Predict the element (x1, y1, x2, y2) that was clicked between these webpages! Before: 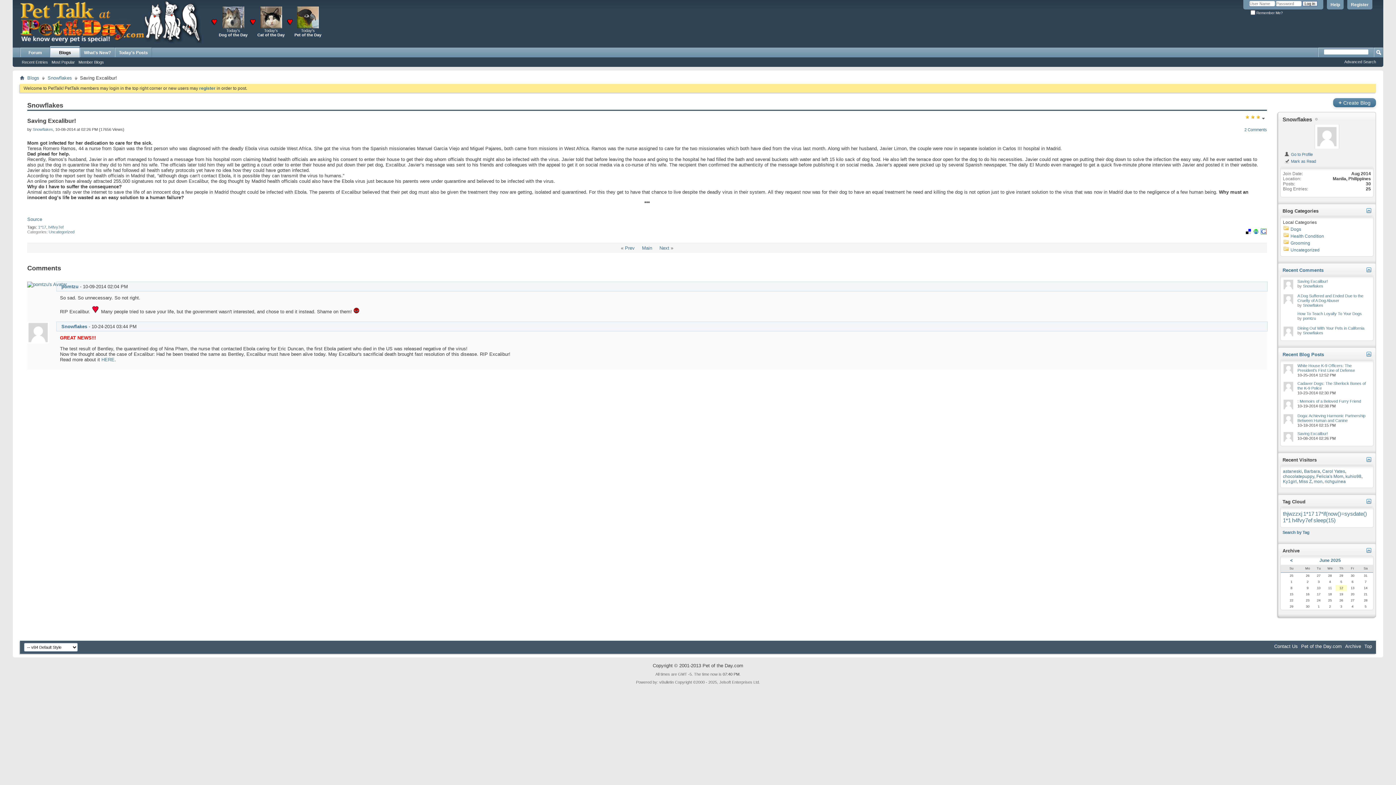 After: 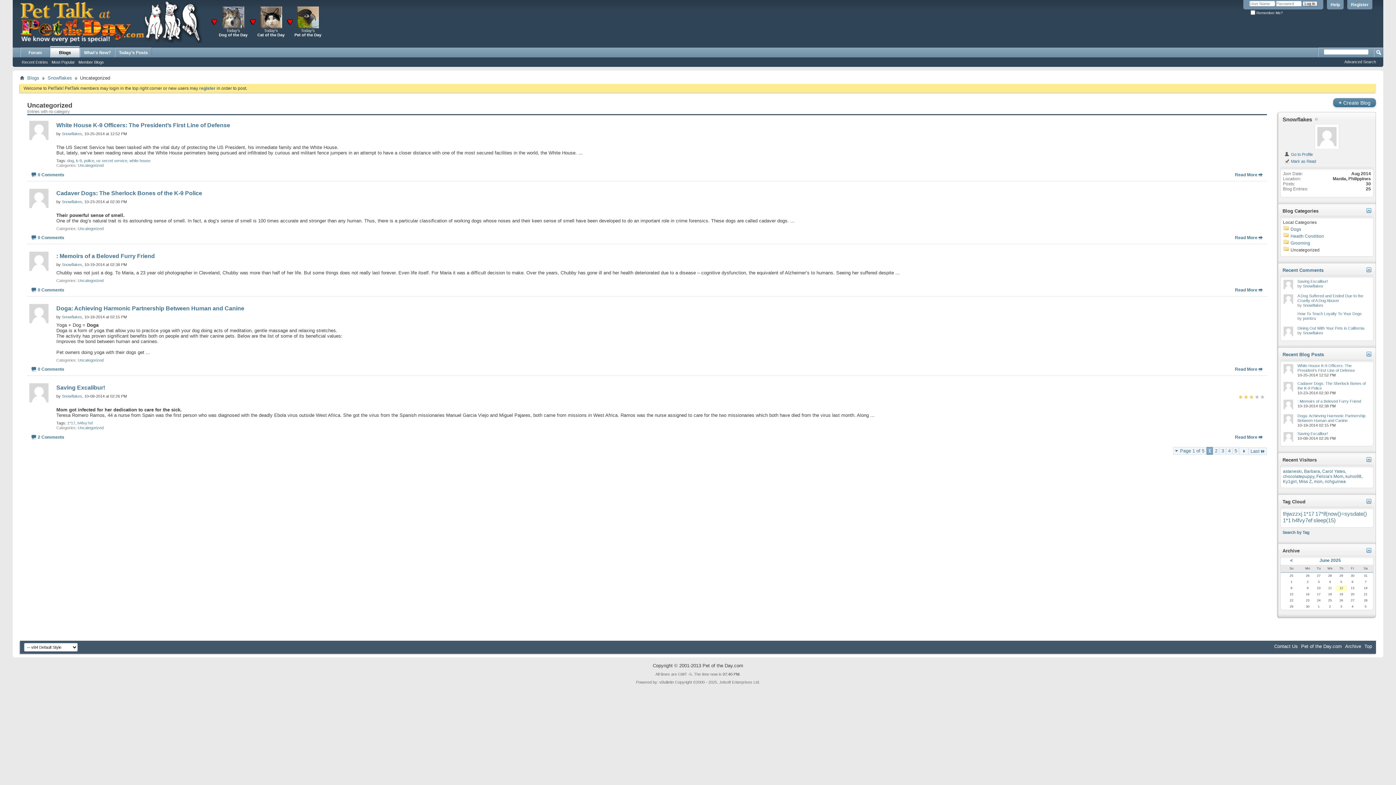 Action: label: Uncategorized bbox: (1290, 247, 1320, 252)